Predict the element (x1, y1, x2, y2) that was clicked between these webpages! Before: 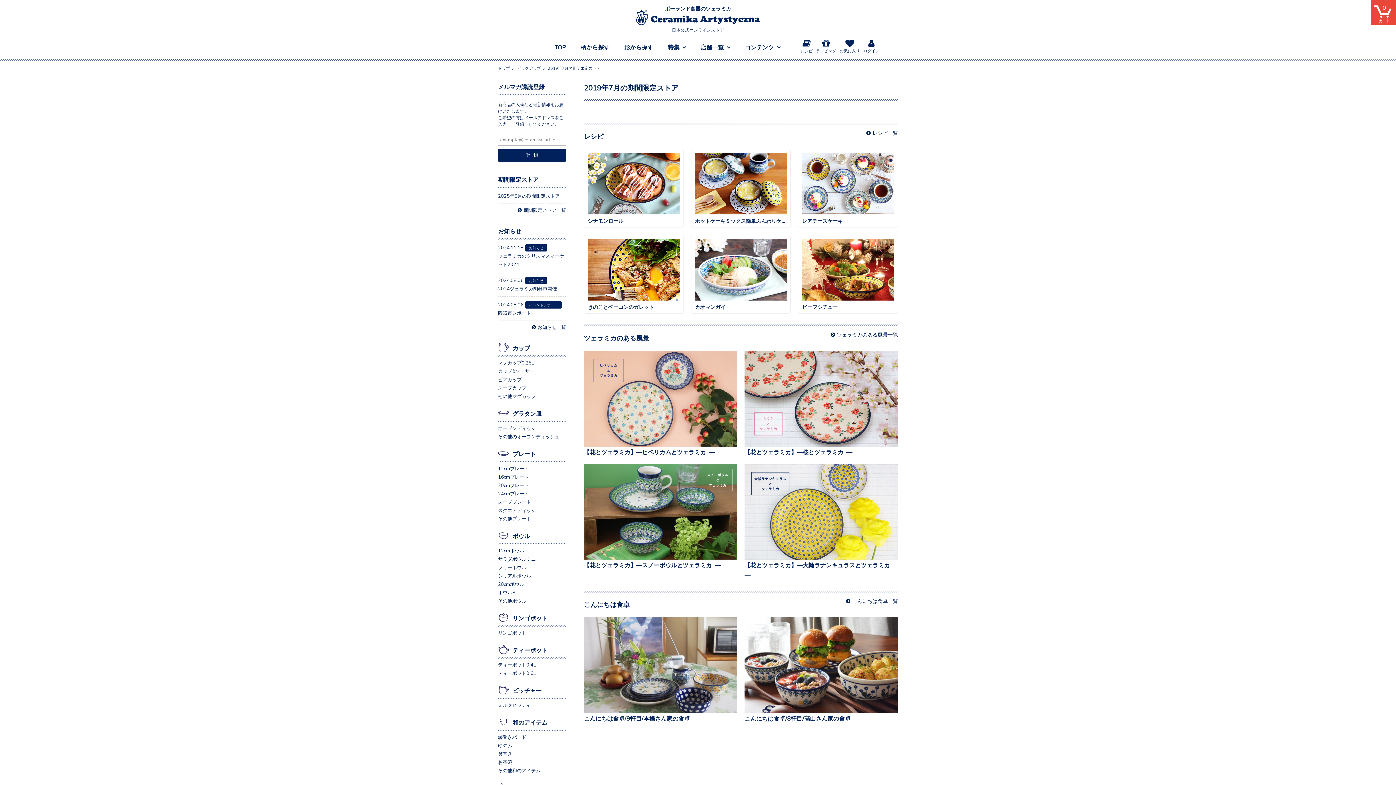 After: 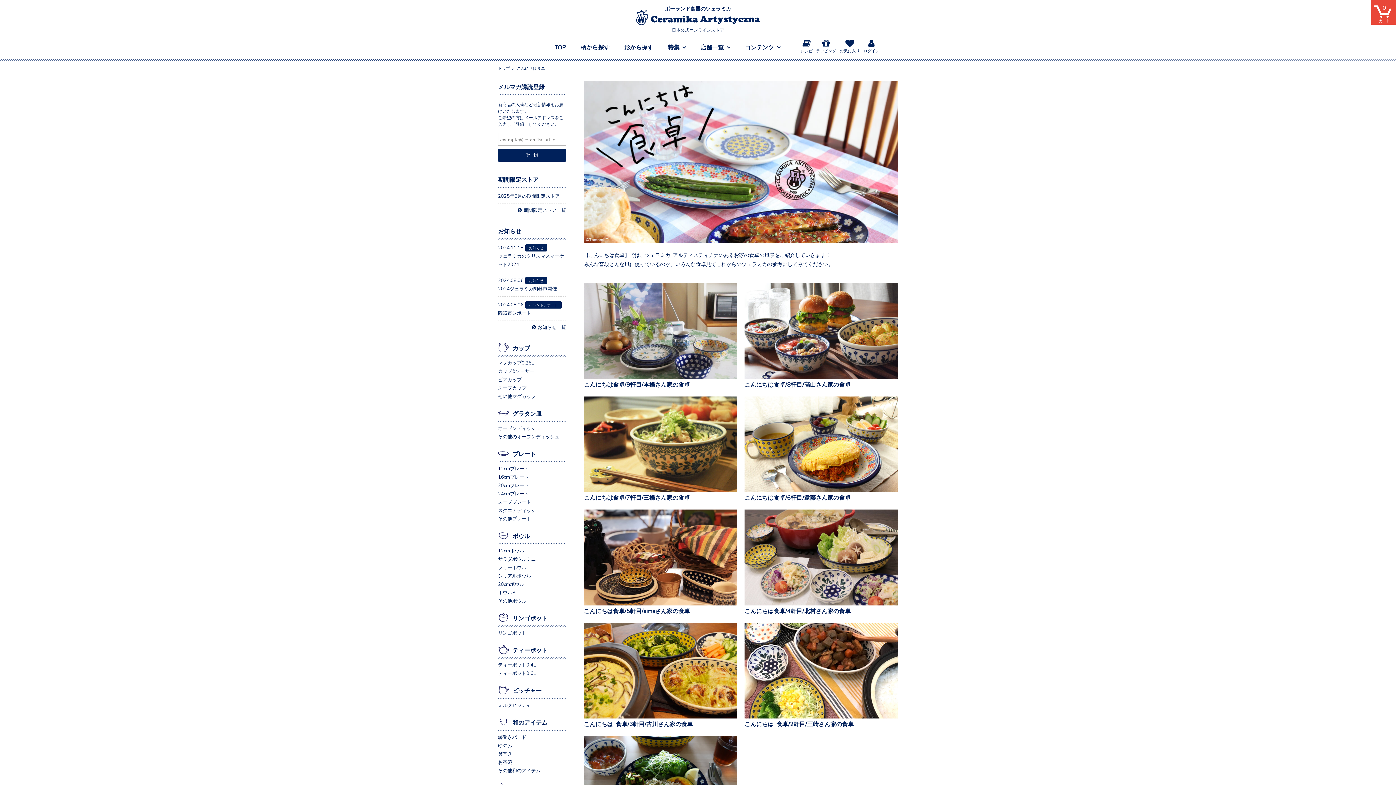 Action: label: こんにちは食卓一覧 bbox: (846, 598, 898, 603)